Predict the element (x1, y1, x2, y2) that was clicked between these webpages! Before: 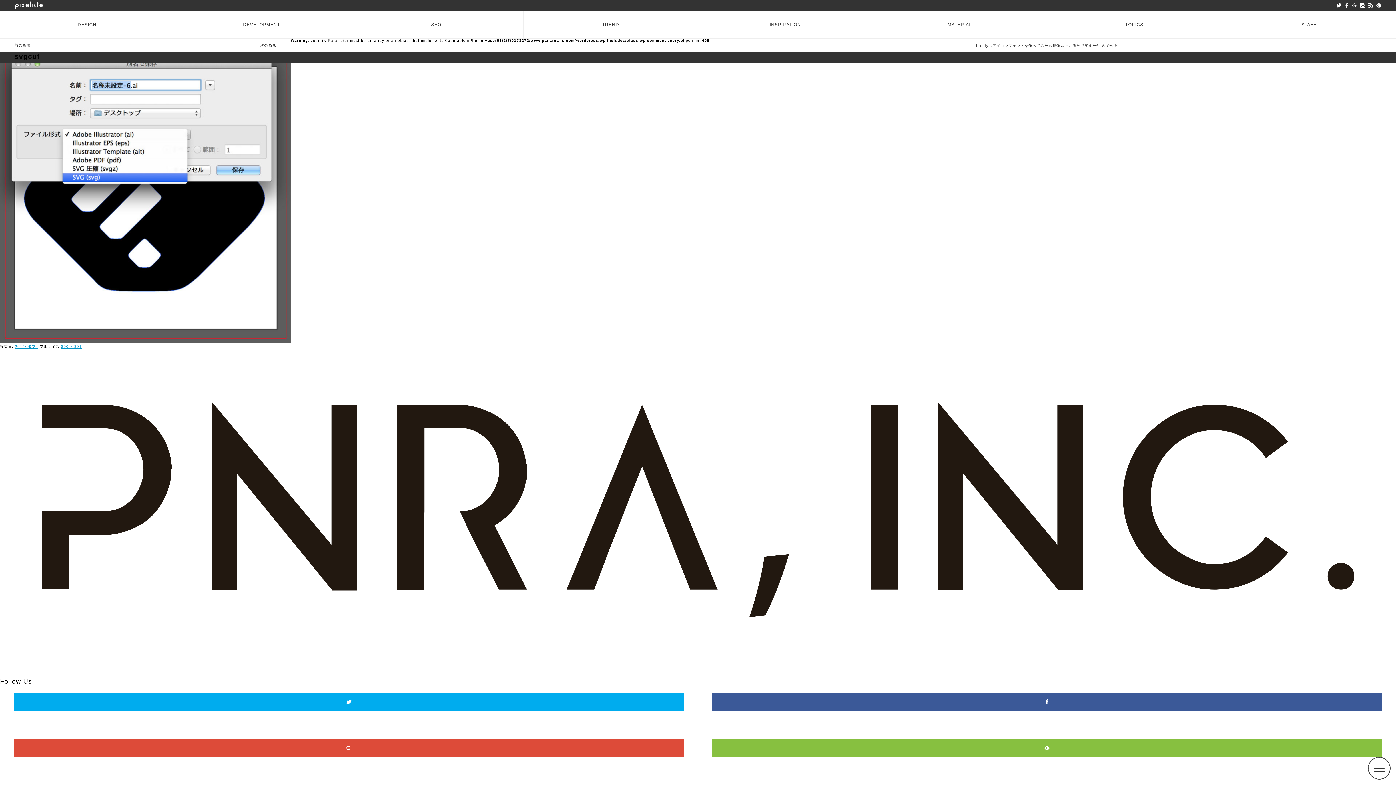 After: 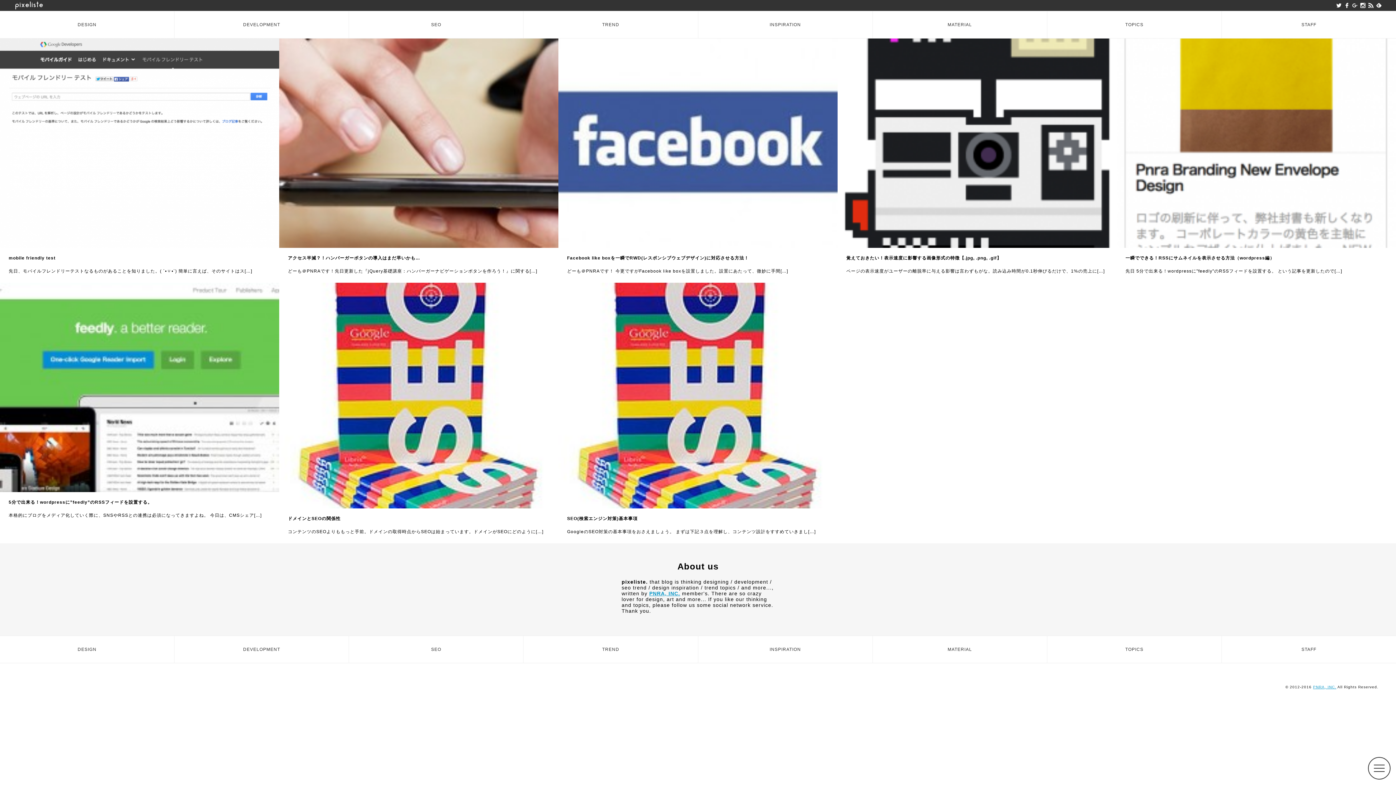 Action: bbox: (349, 11, 523, 38) label: SEO